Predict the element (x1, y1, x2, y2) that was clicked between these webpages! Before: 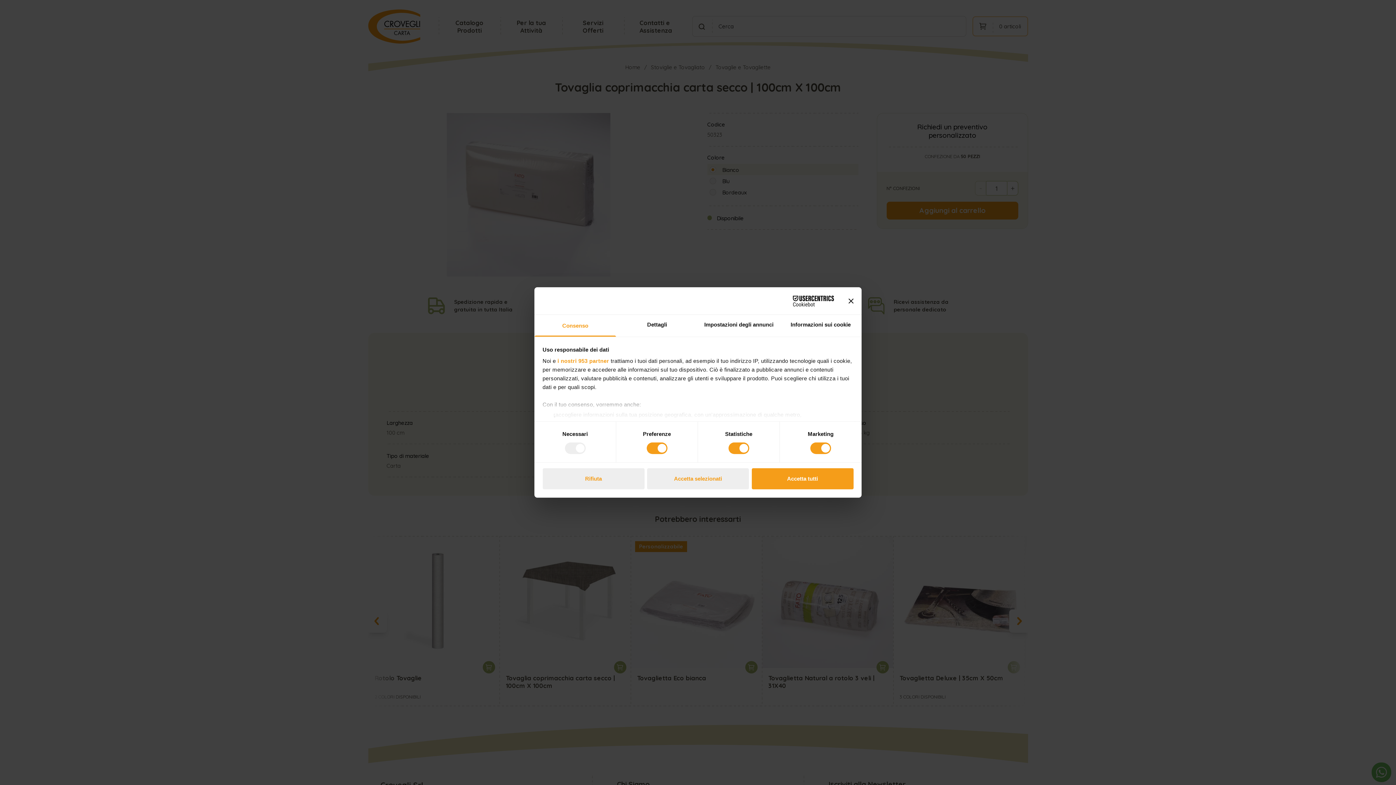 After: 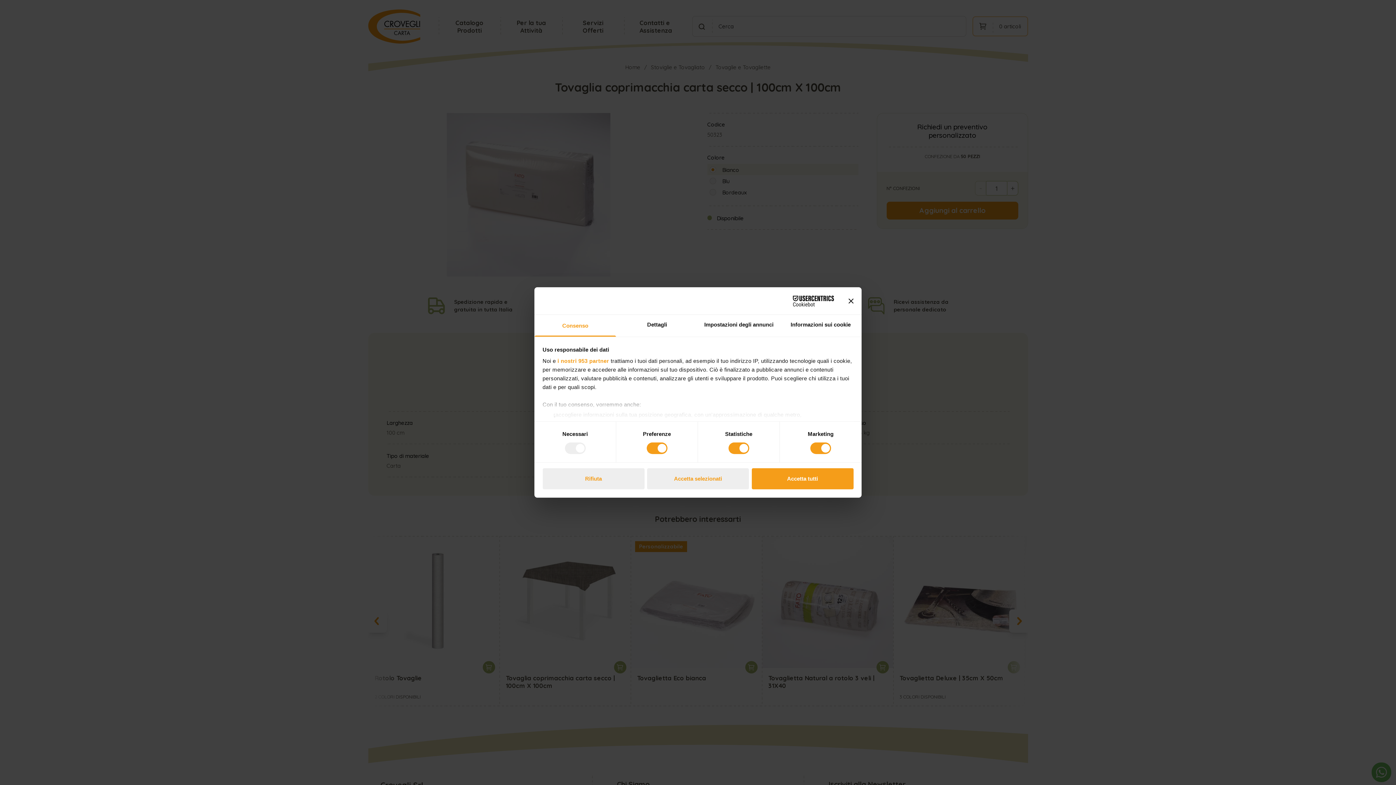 Action: bbox: (770, 295, 834, 306) label: Cookiebot - opens in a new window